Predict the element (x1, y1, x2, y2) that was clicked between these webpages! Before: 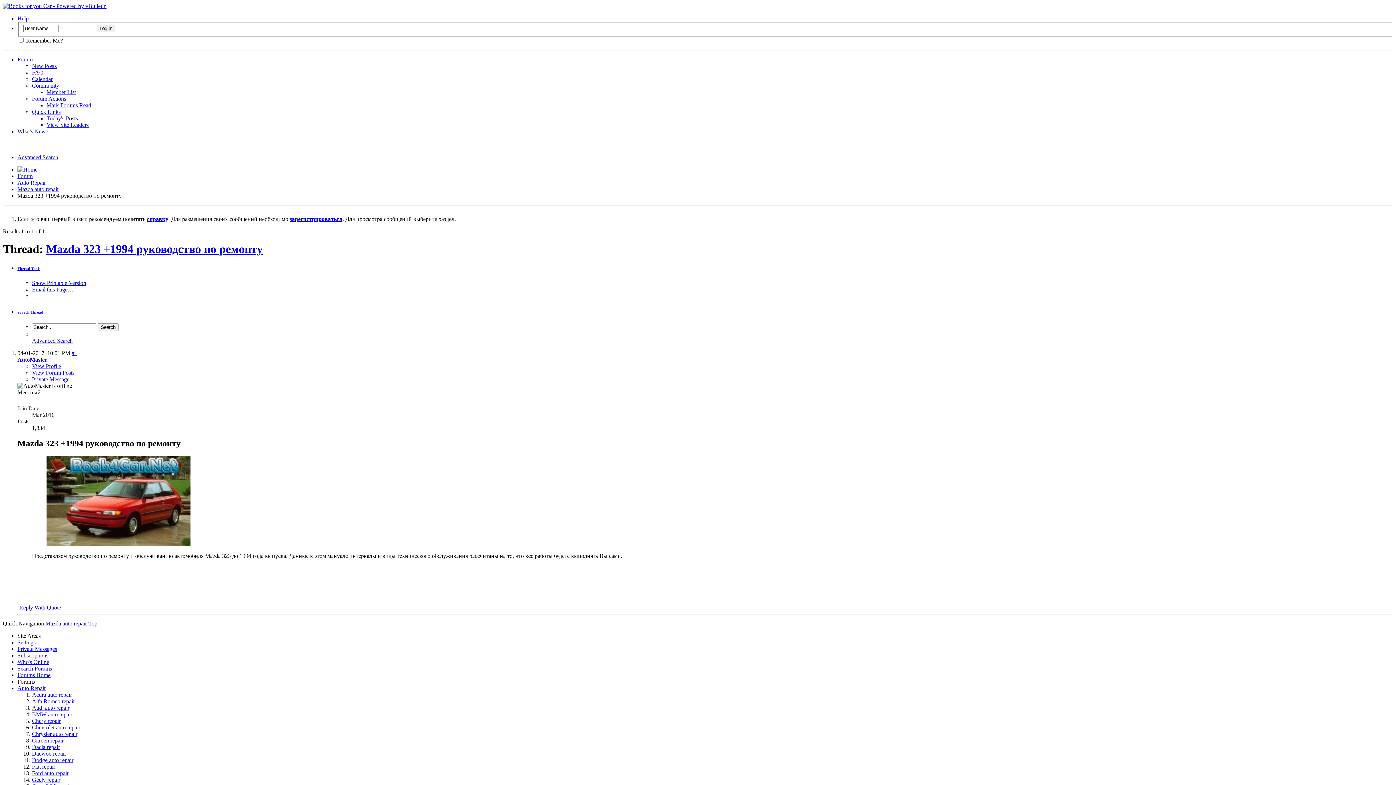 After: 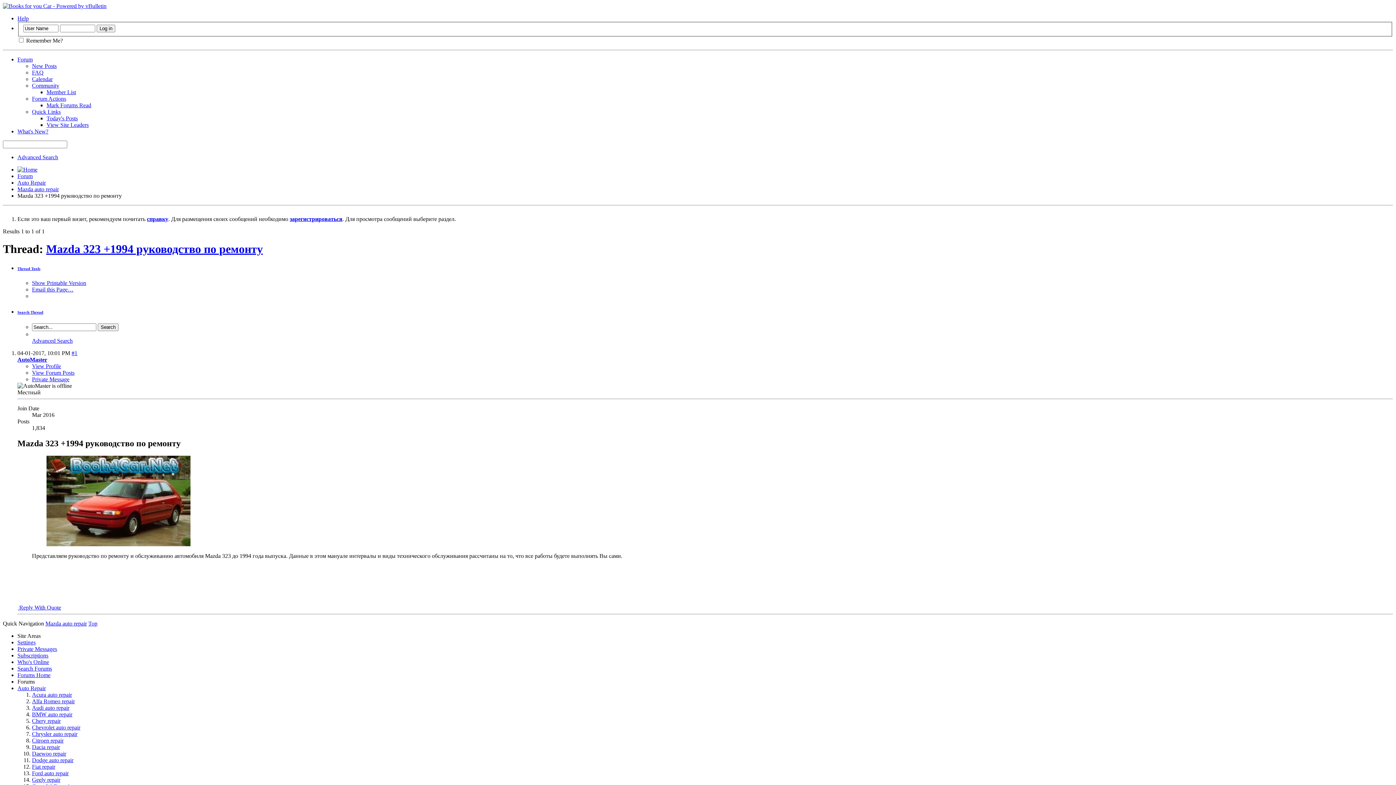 Action: bbox: (32, 95, 66, 101) label: Forum Actions